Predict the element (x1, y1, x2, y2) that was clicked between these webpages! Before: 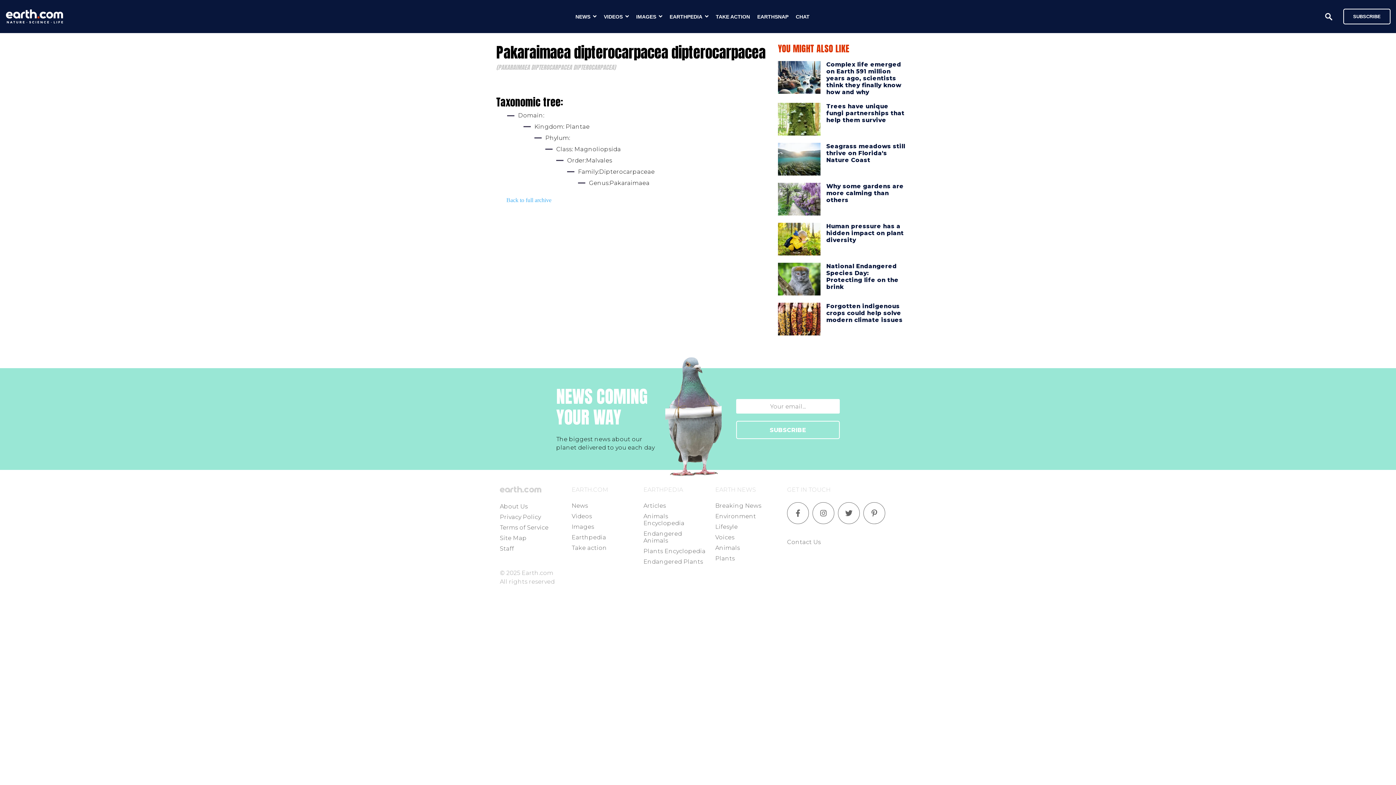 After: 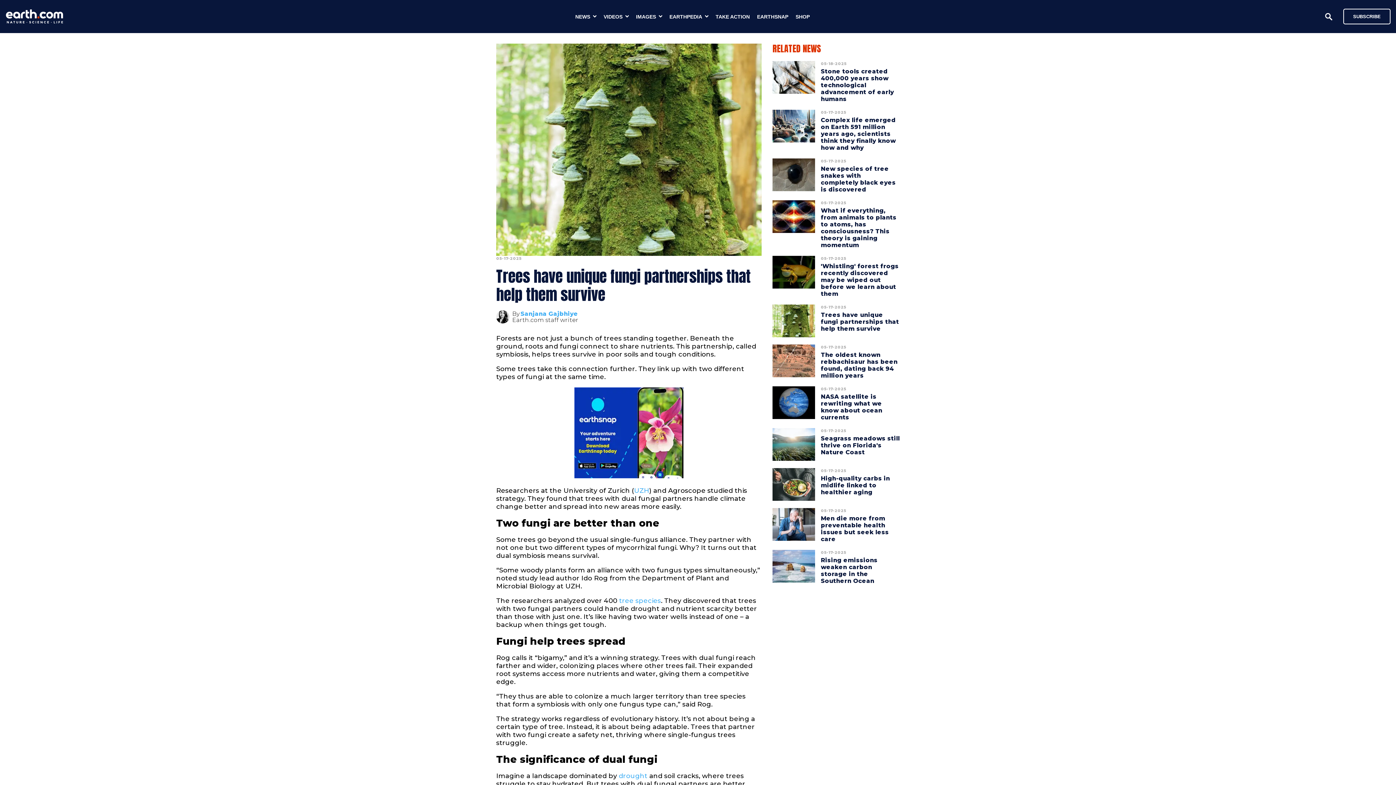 Action: bbox: (826, 99, 904, 127) label: Trees have unique fungi partnerships that help them survive